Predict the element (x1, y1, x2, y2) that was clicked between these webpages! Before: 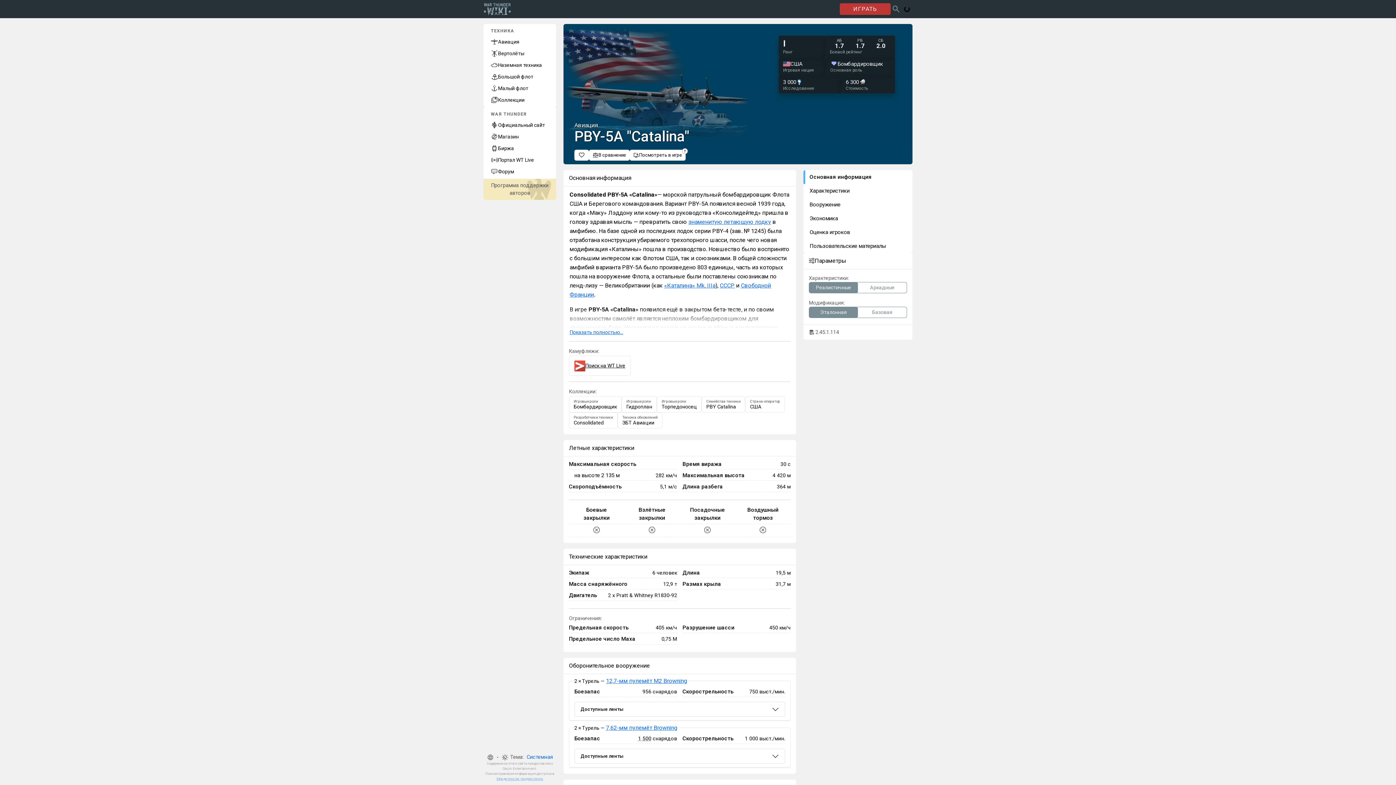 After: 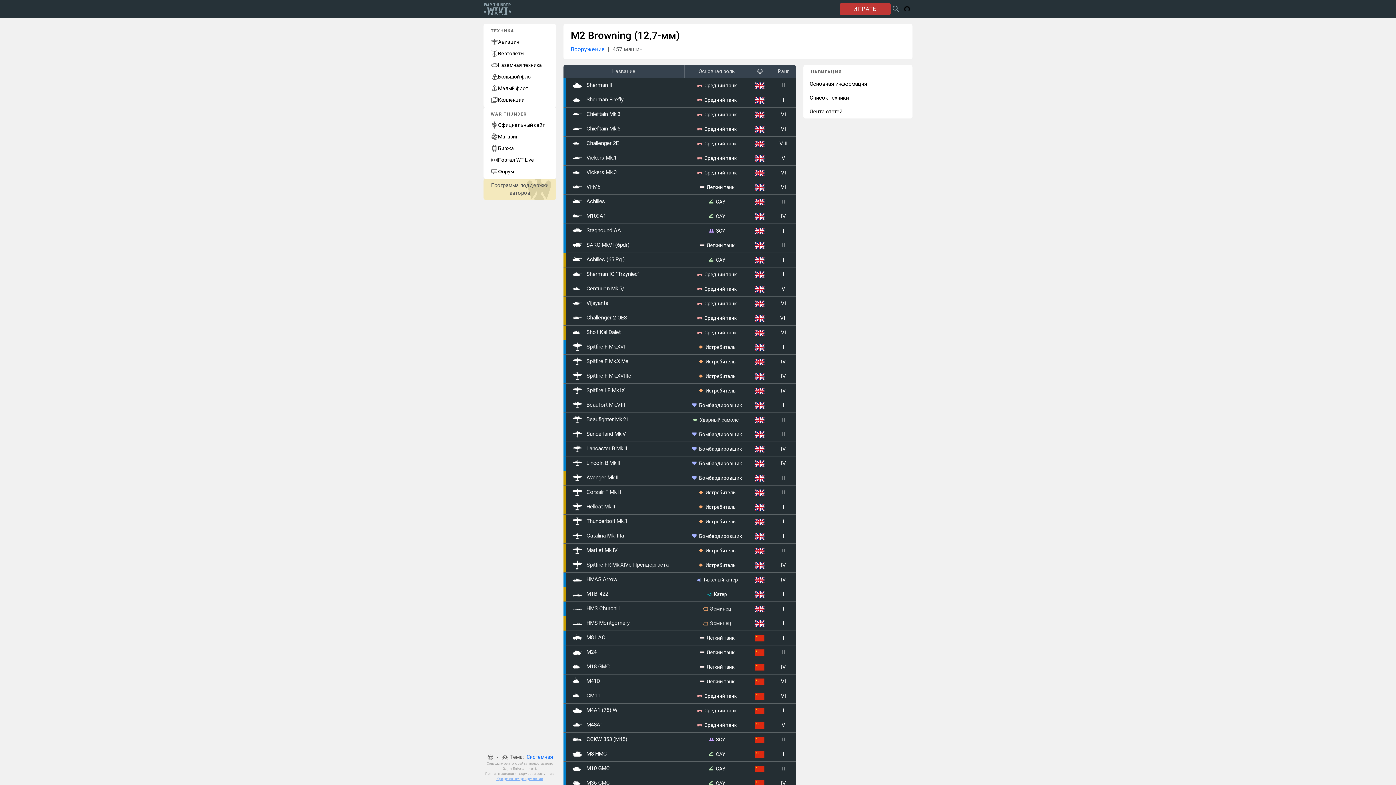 Action: bbox: (606, 677, 687, 684) label: 12,7-мм пулемёт M2 Browning